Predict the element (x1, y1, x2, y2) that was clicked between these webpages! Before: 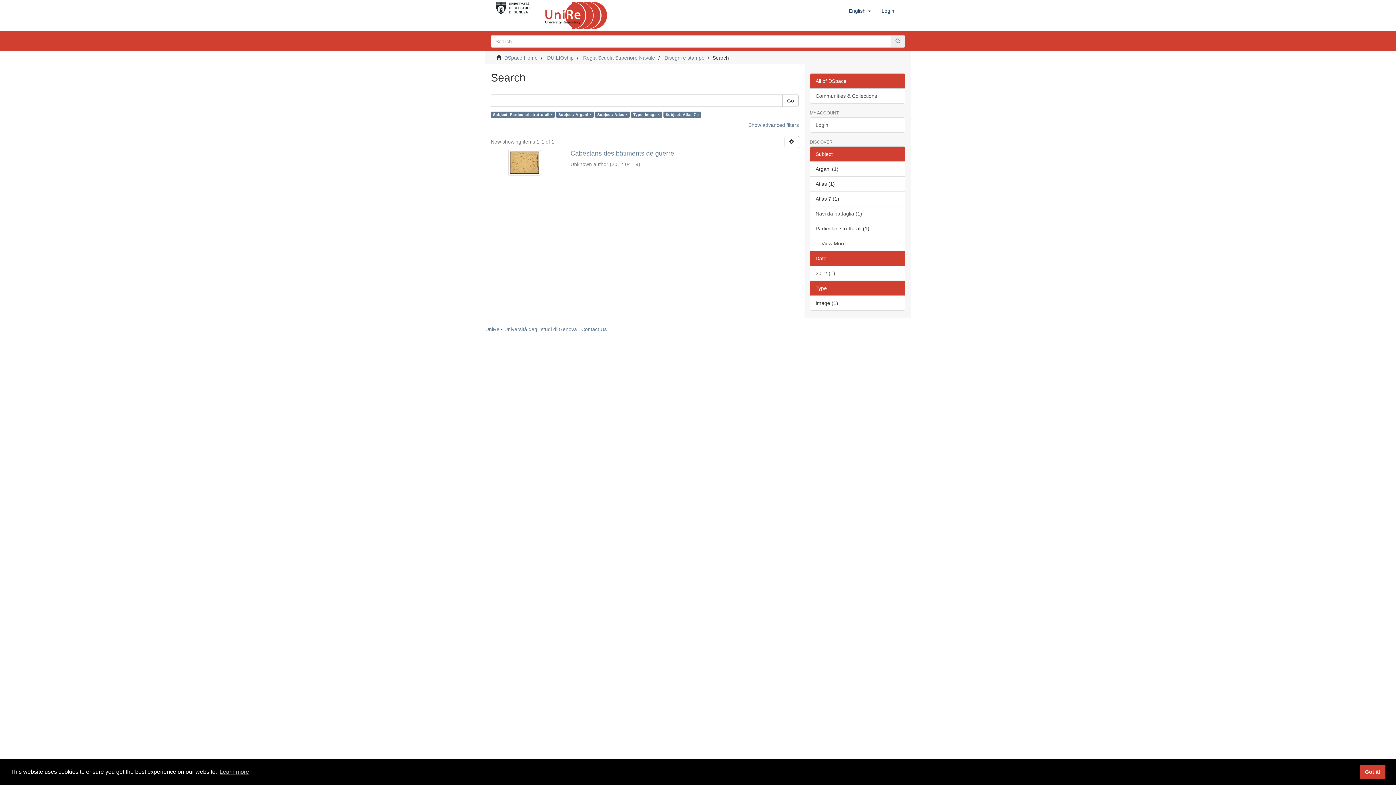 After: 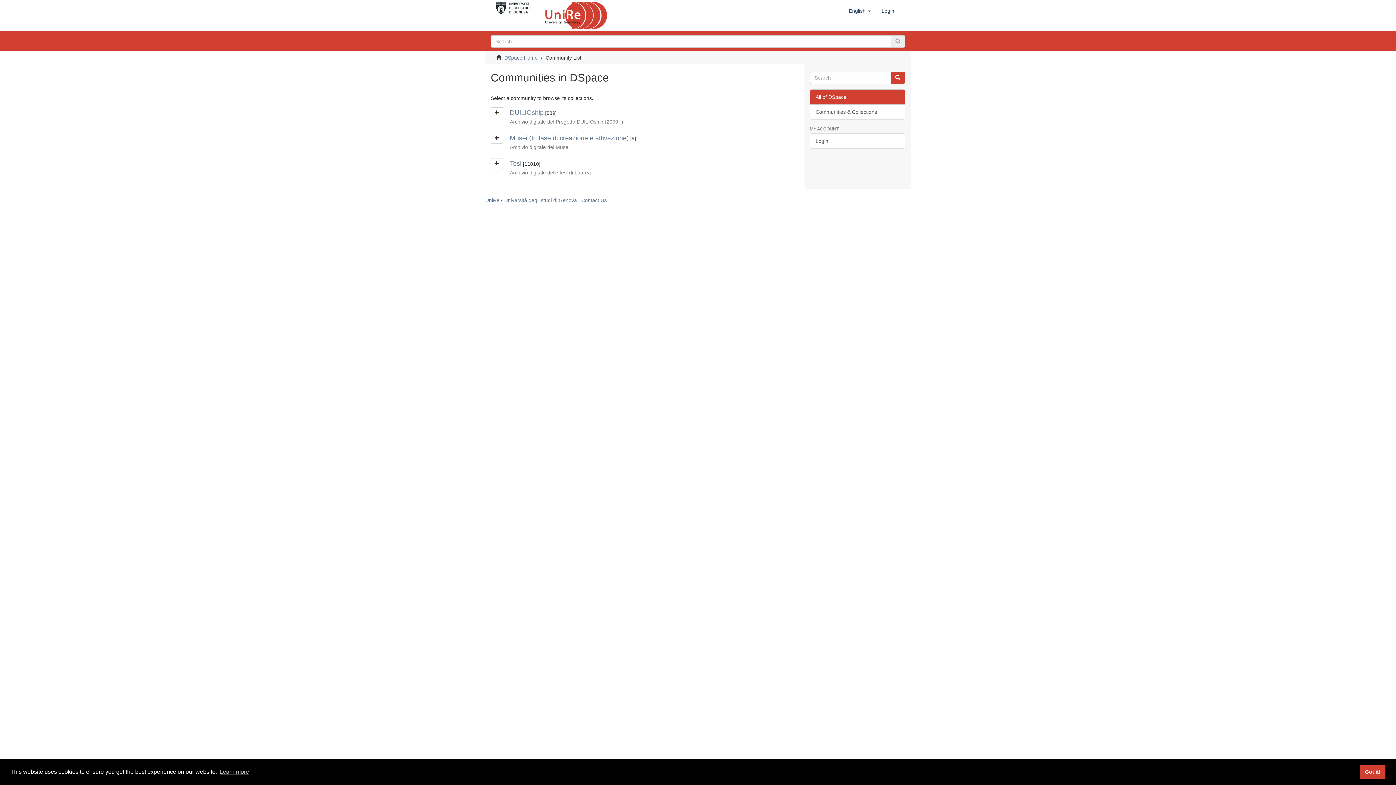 Action: bbox: (810, 88, 905, 103) label: Communities & Collections